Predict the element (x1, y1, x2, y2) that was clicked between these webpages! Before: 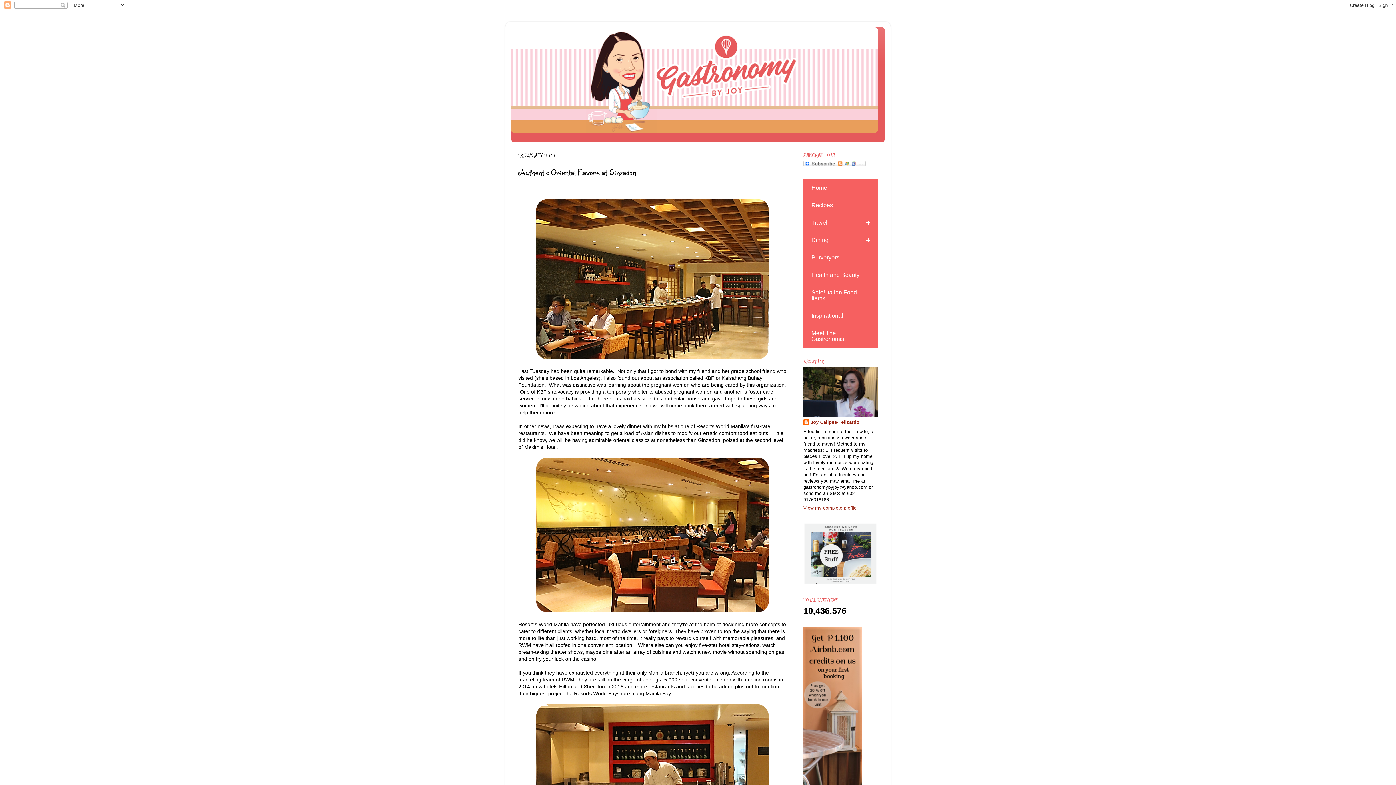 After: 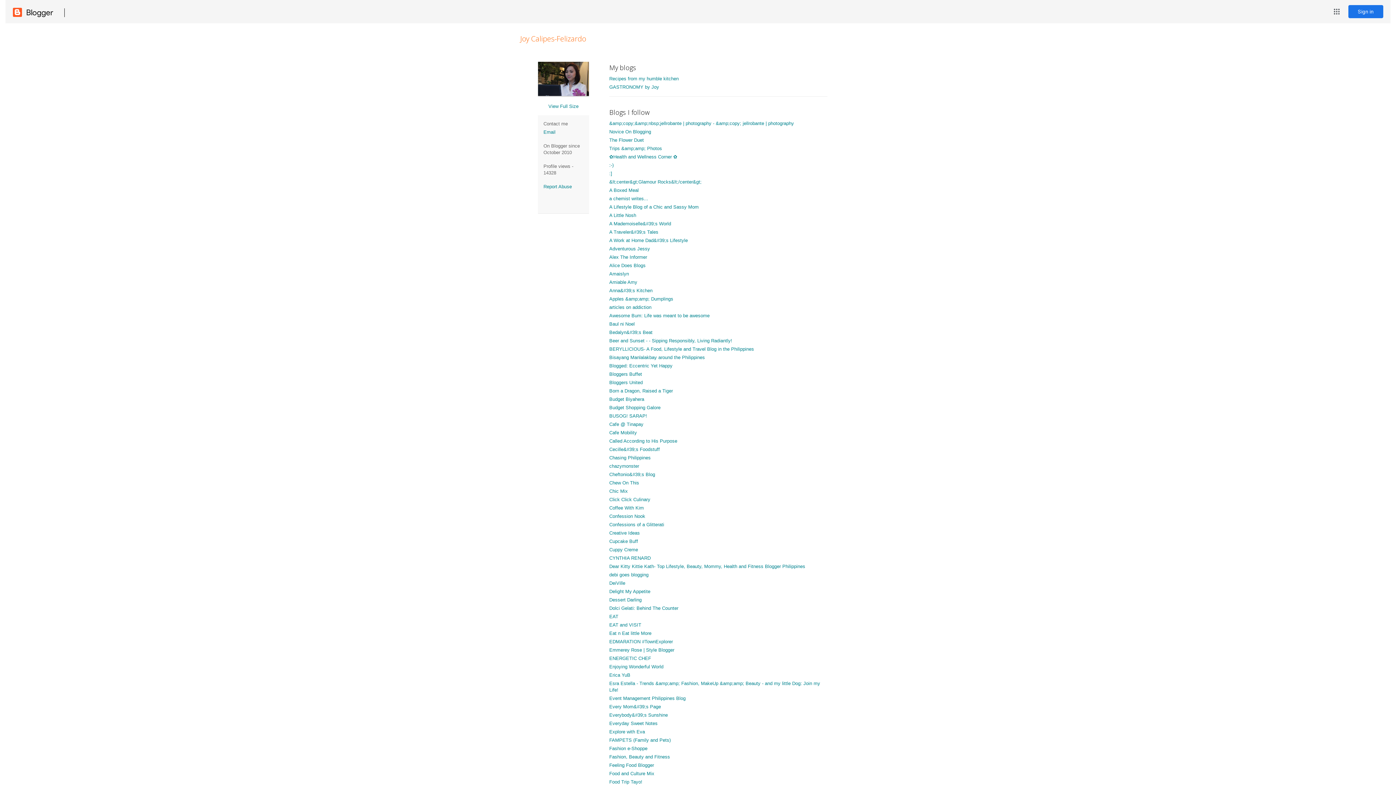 Action: bbox: (803, 505, 856, 510) label: View my complete profile